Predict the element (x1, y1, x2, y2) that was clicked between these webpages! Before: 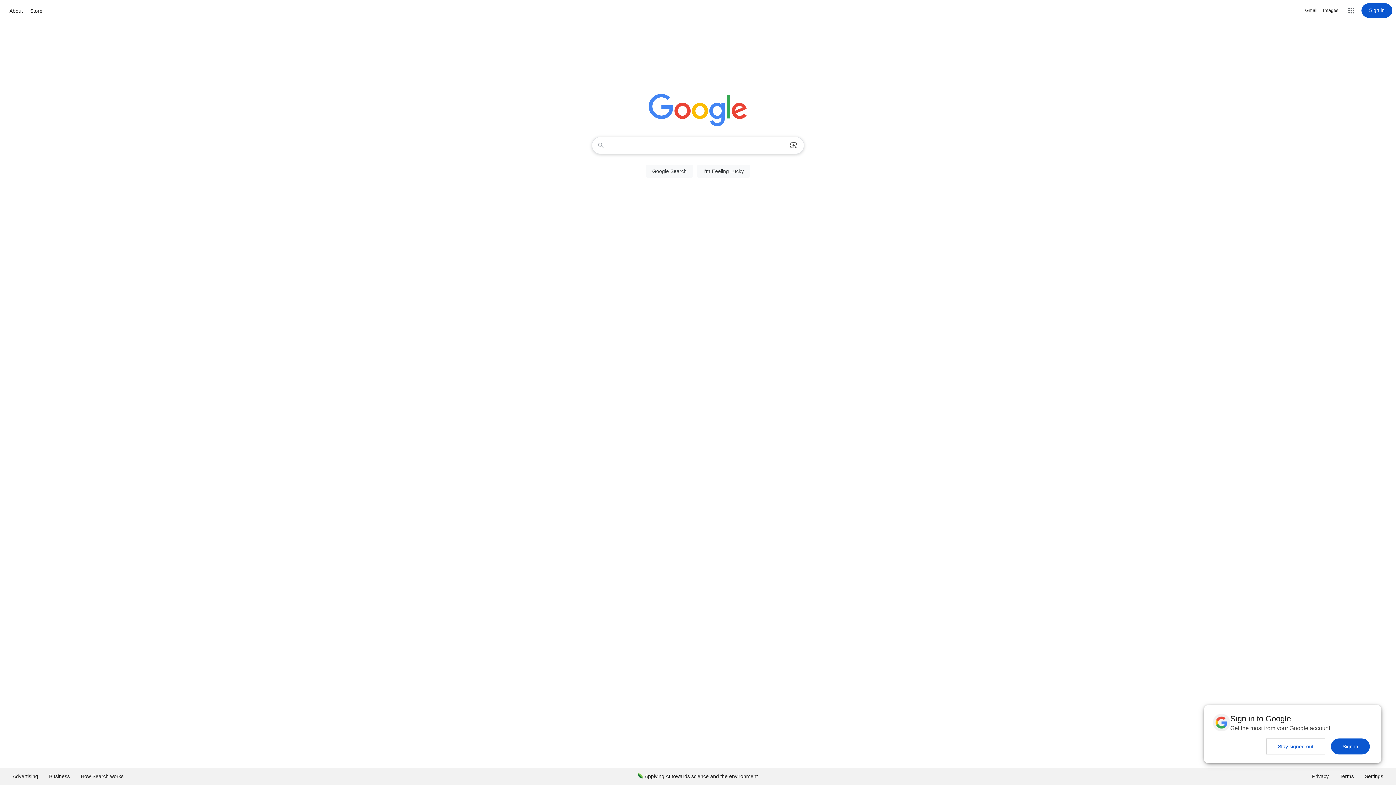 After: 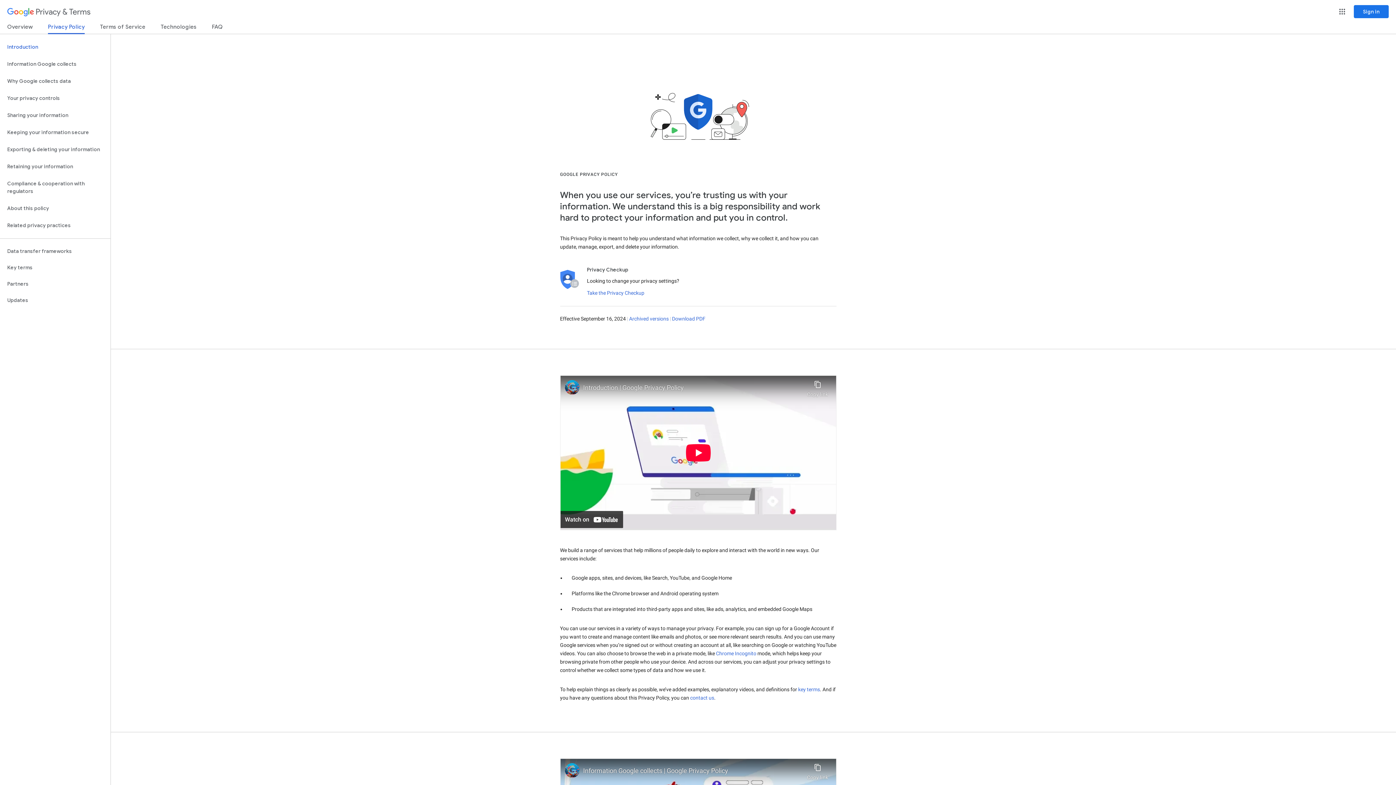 Action: bbox: (1306, 768, 1334, 785) label: Privacy